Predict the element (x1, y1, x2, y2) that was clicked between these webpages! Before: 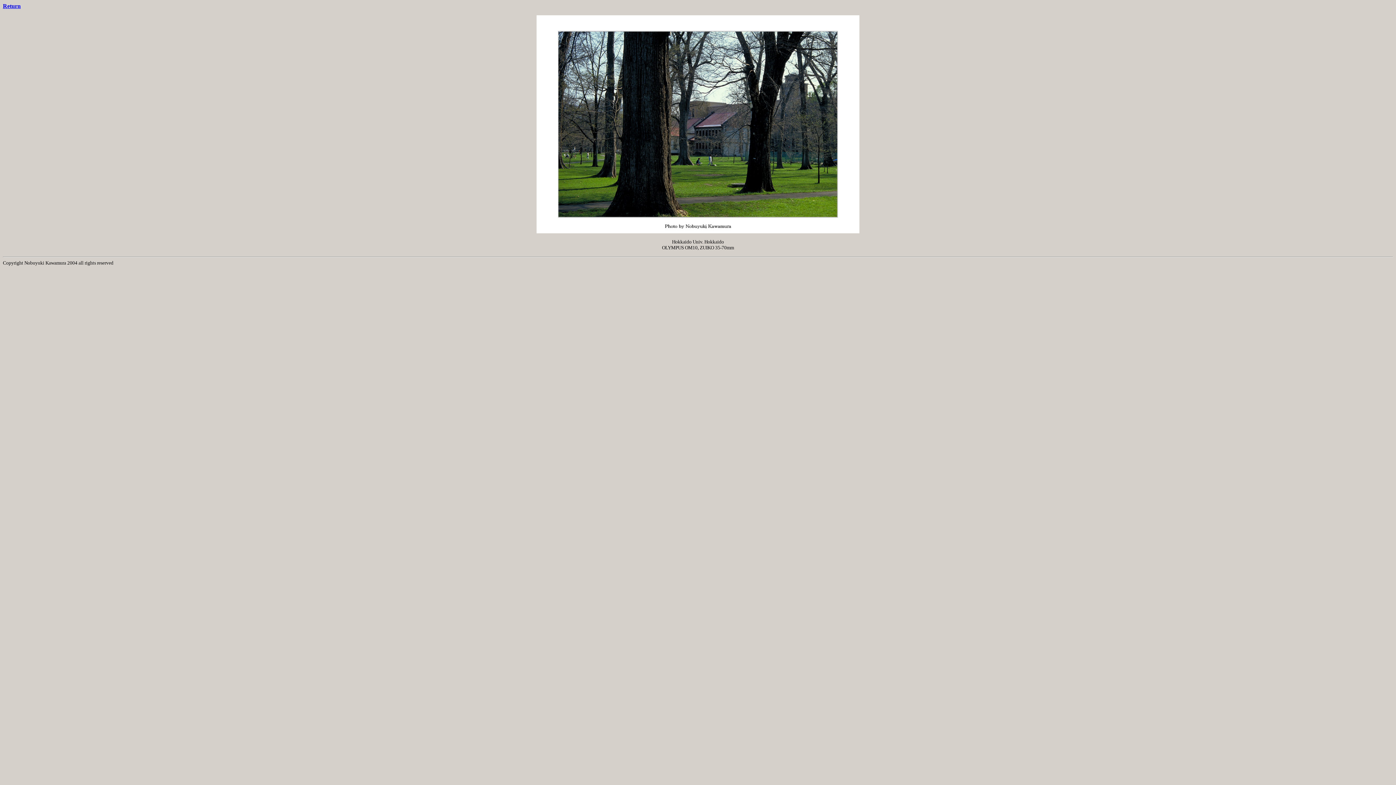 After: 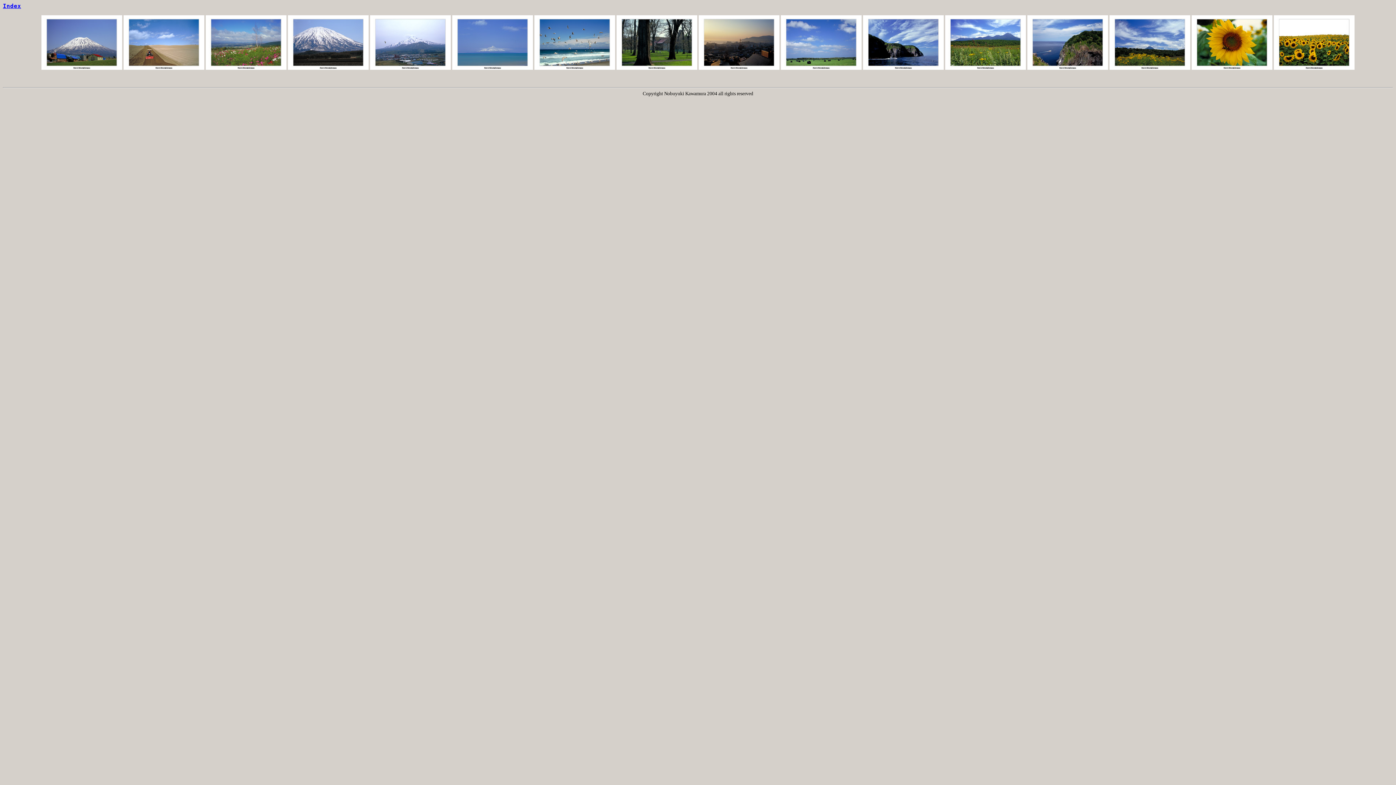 Action: bbox: (2, 2, 20, 9) label: Return